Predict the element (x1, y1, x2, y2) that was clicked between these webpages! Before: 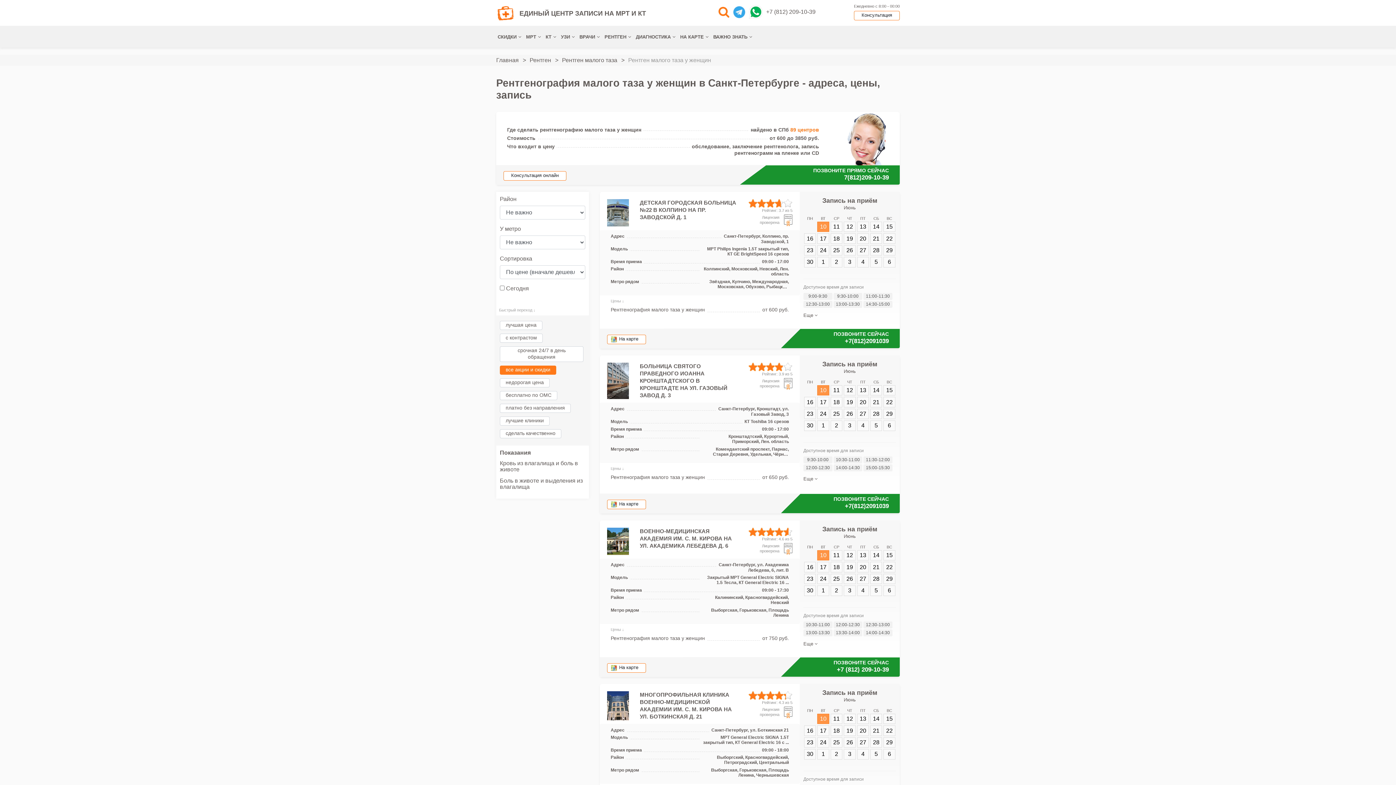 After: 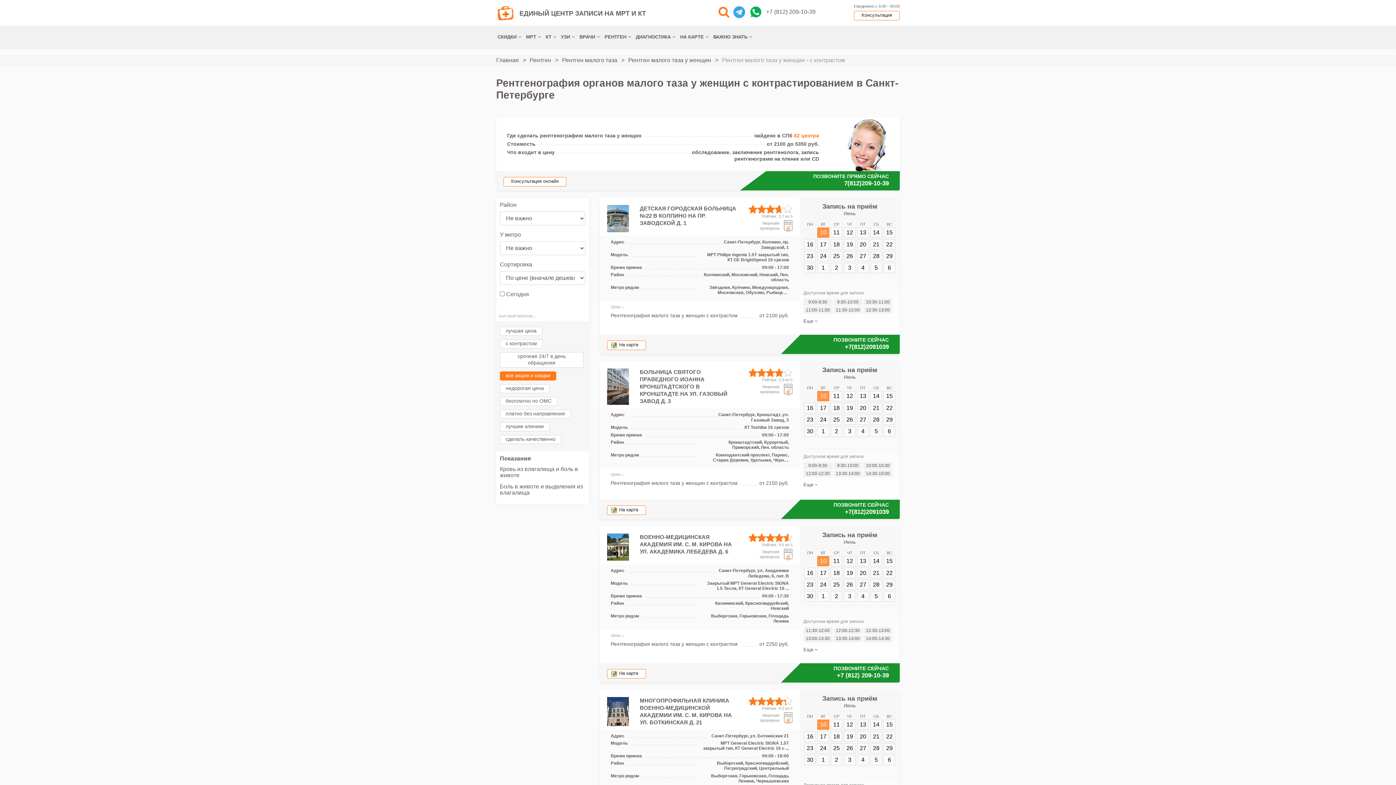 Action: bbox: (500, 334, 542, 342) label: с контрастом